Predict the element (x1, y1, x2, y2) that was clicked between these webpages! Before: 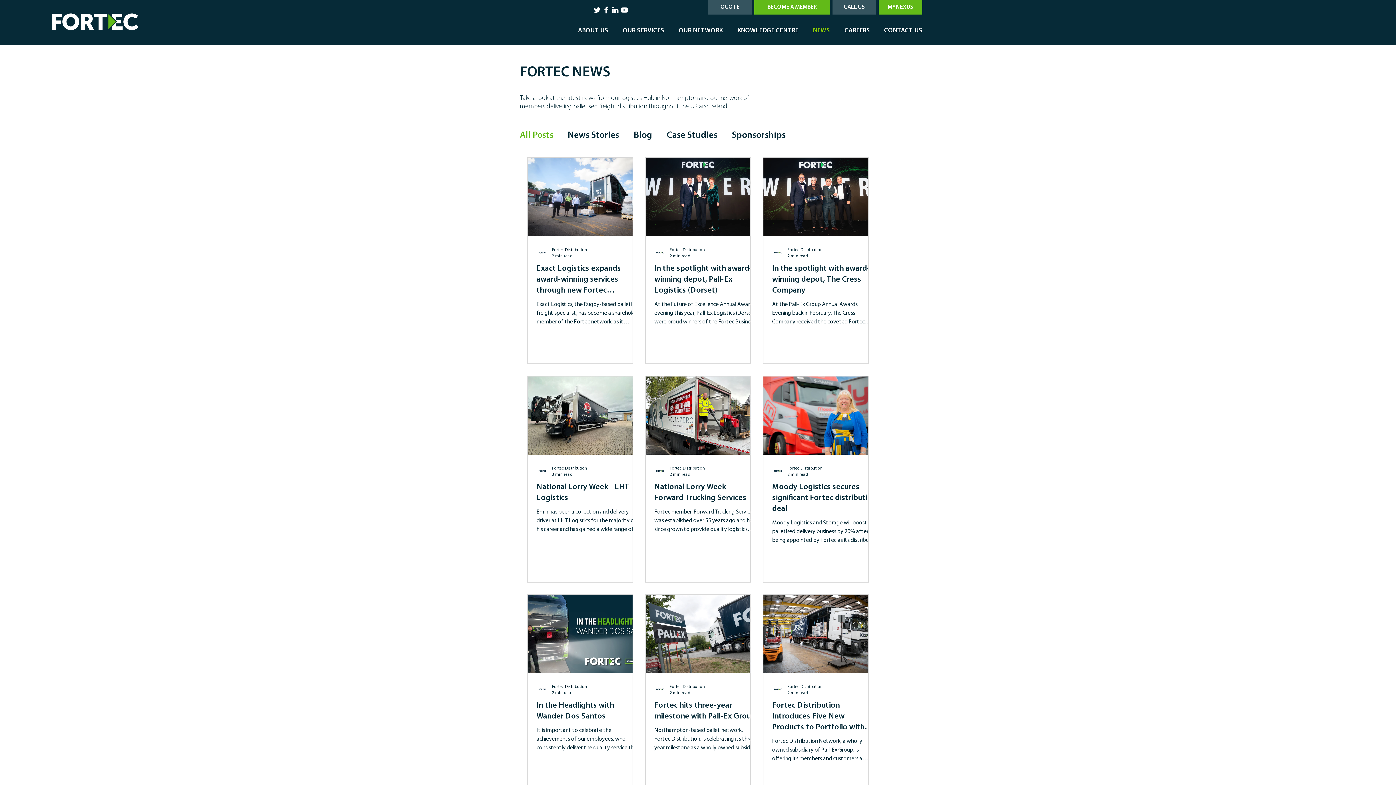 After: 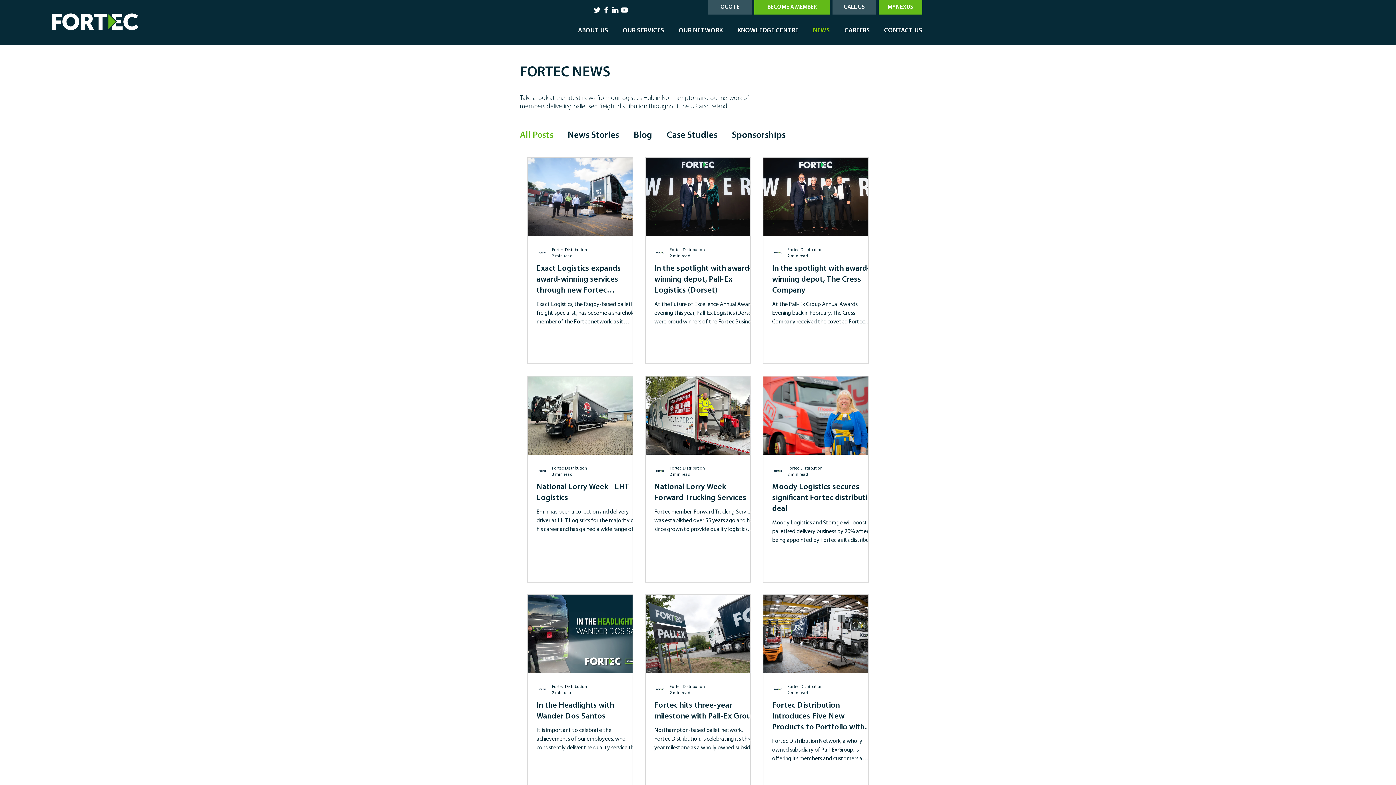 Action: bbox: (620, 5, 629, 14) label: YouTube